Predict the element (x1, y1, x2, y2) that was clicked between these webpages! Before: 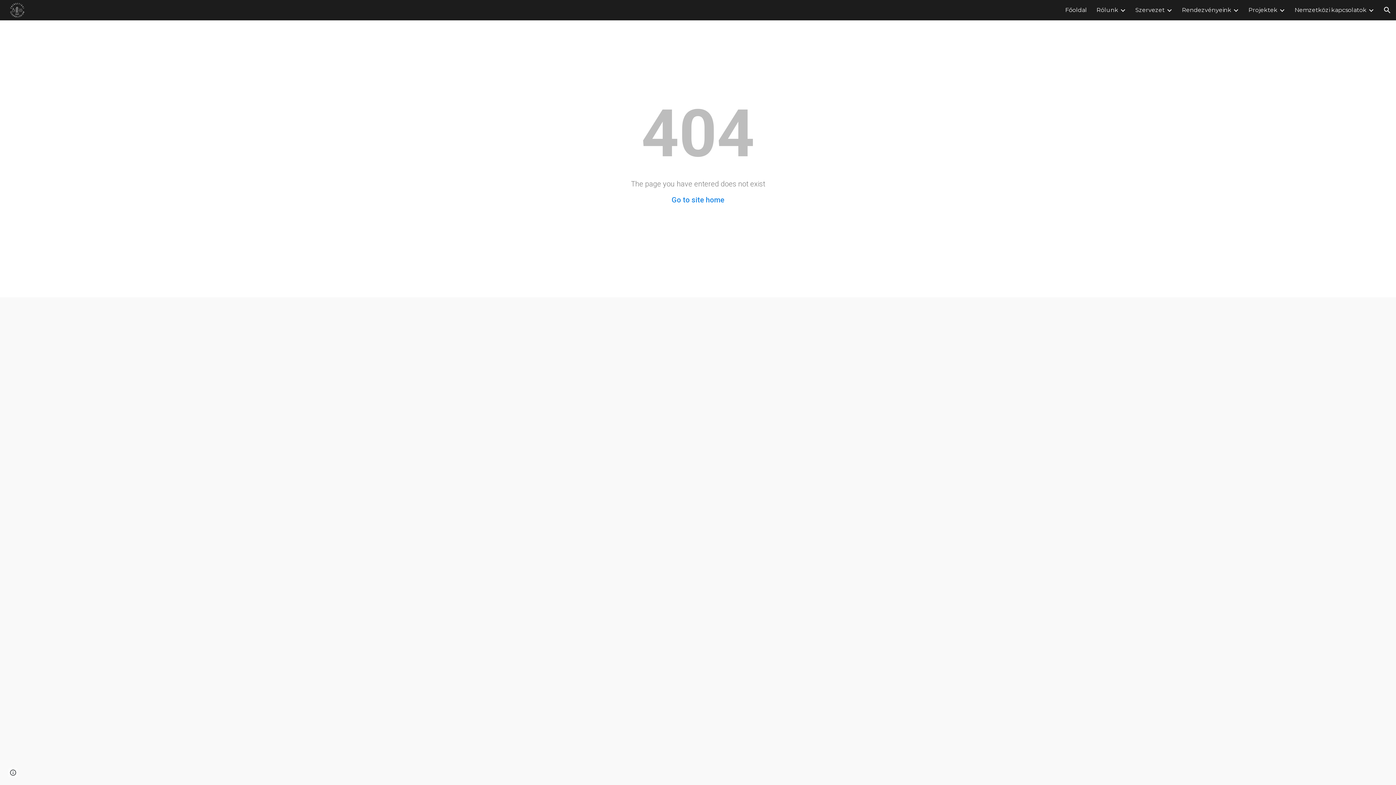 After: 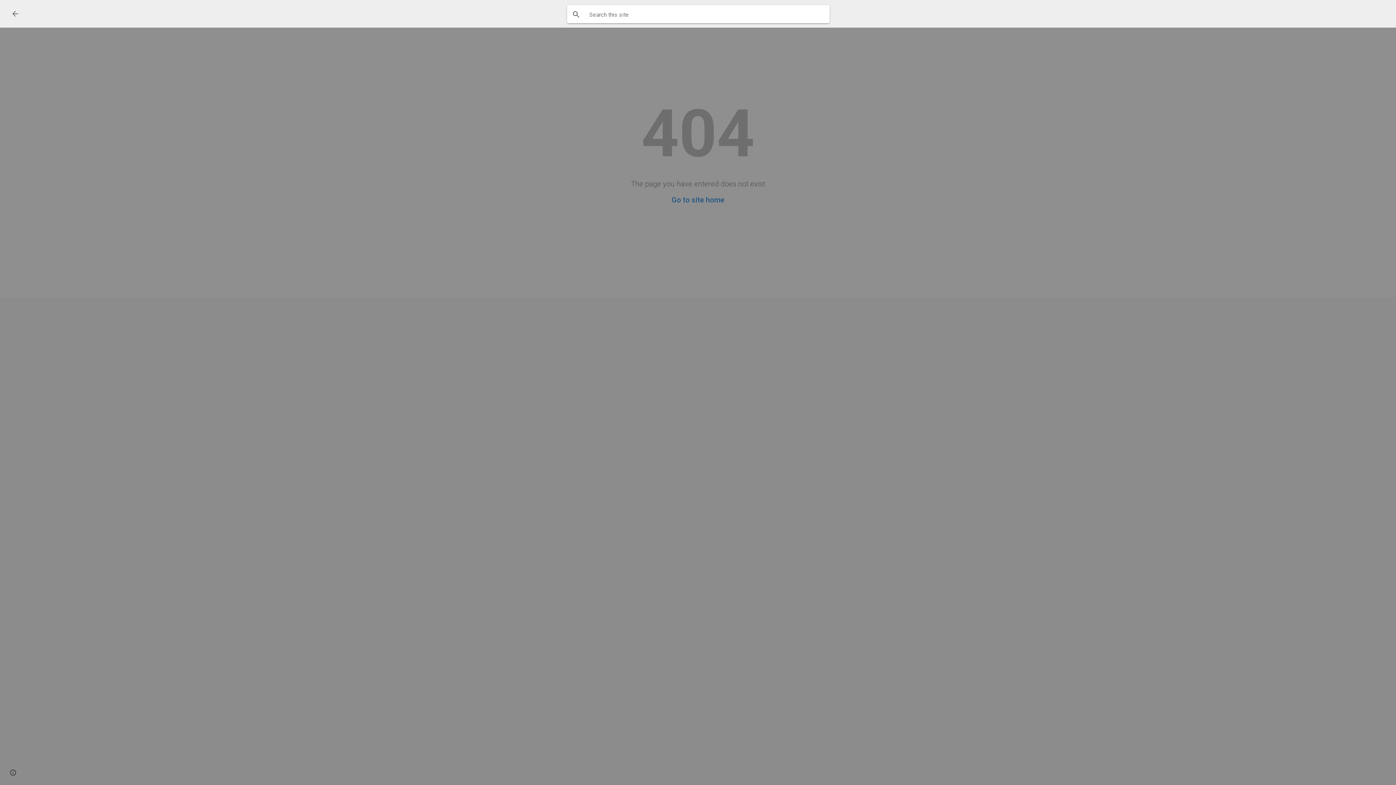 Action: label: Open search bar bbox: (1378, 1, 1396, 18)